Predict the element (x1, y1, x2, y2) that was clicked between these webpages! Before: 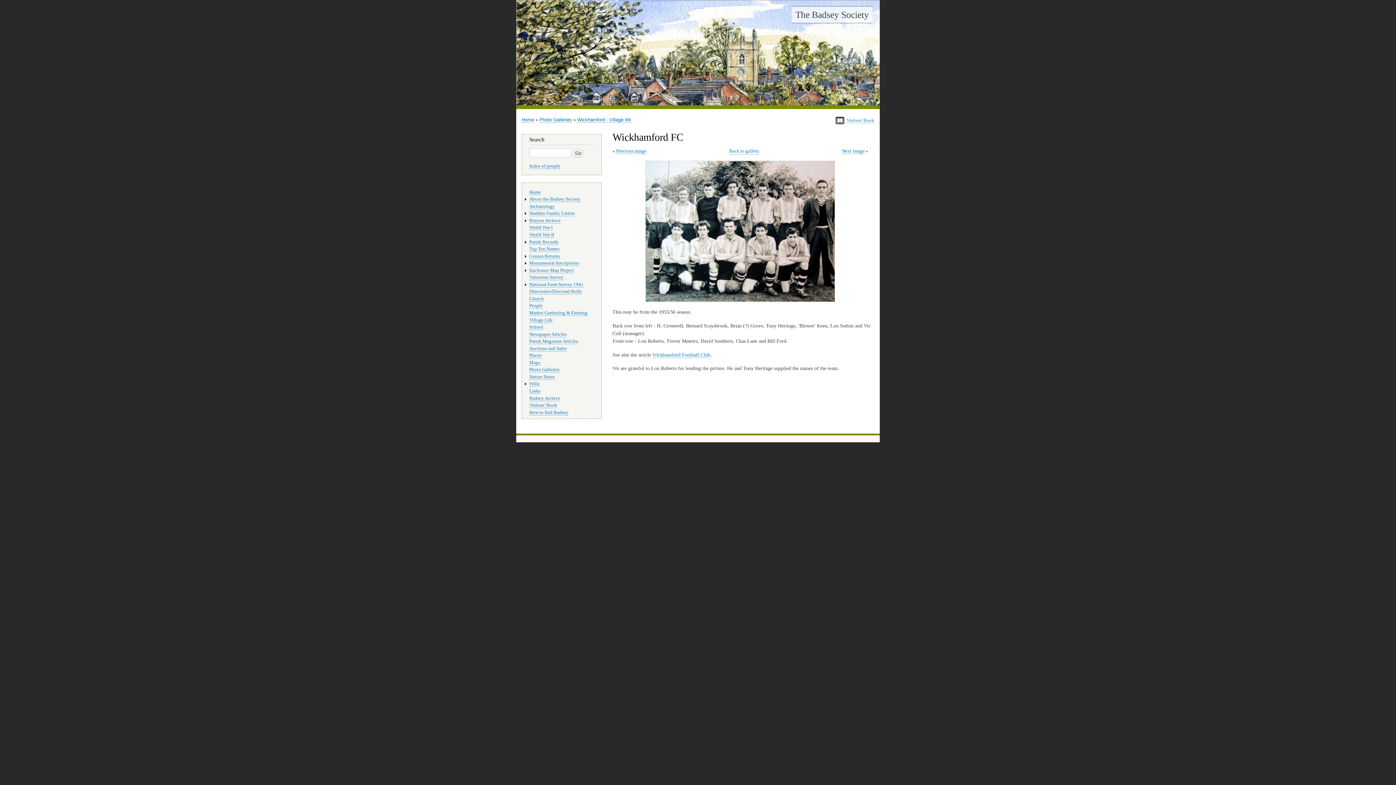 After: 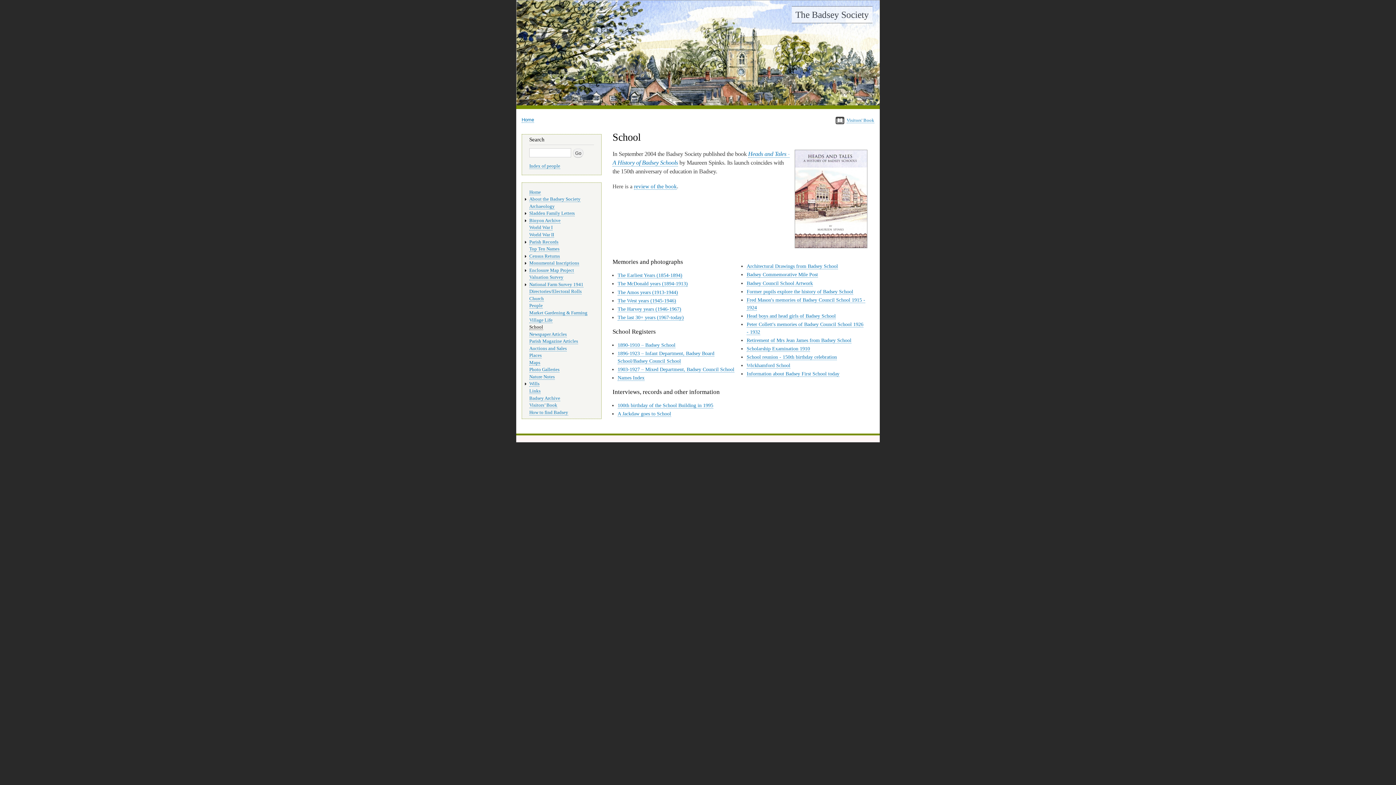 Action: bbox: (529, 324, 543, 330) label: School